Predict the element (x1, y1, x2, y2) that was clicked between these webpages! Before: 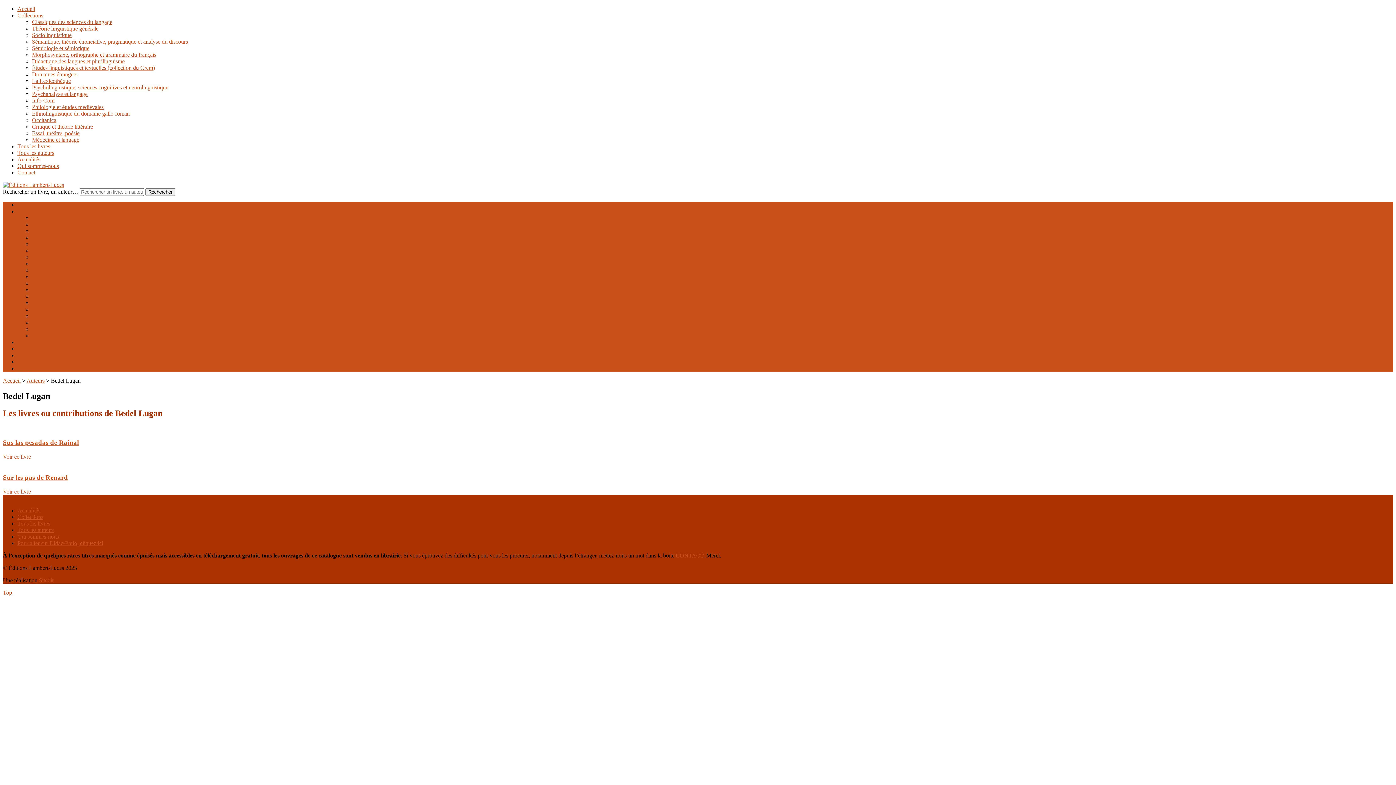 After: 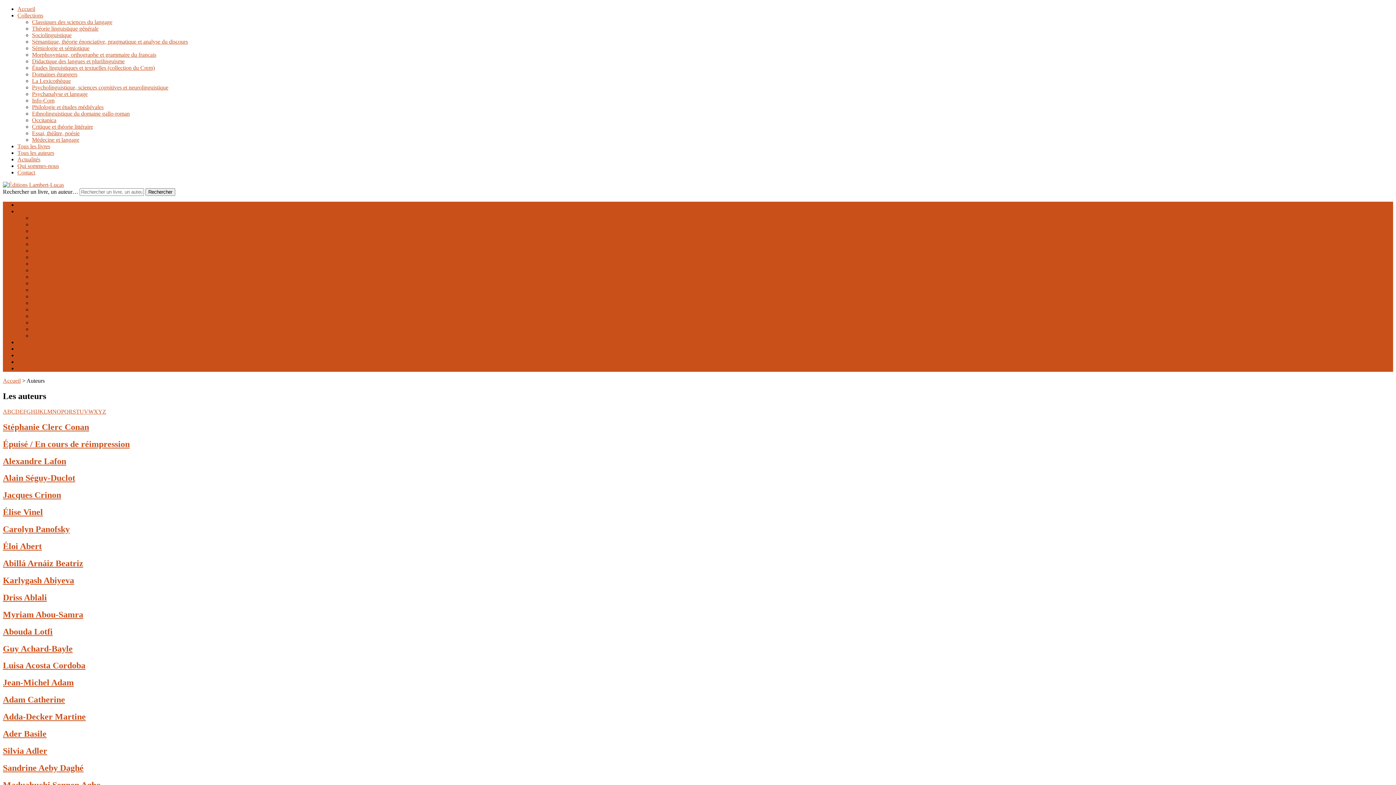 Action: label: Tous les auteurs bbox: (17, 527, 54, 533)